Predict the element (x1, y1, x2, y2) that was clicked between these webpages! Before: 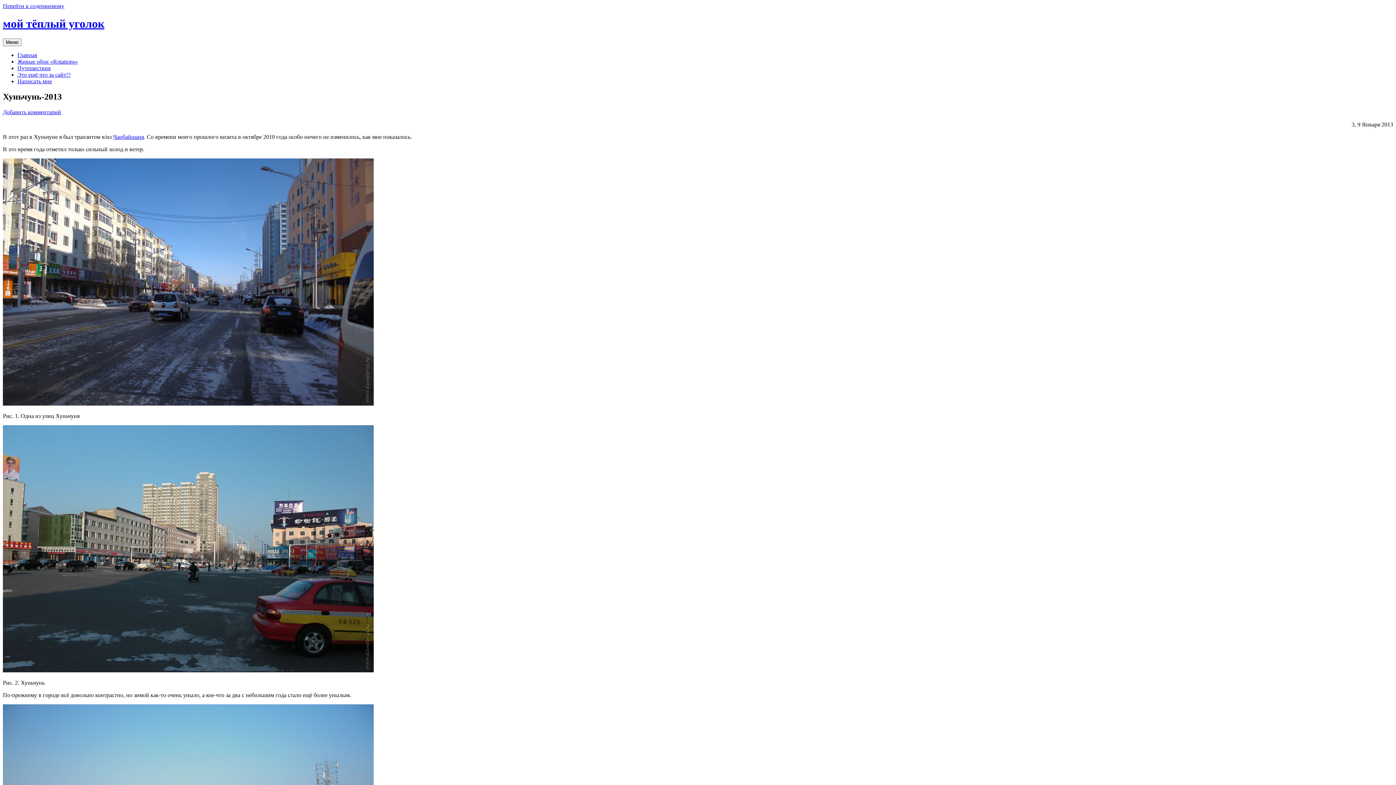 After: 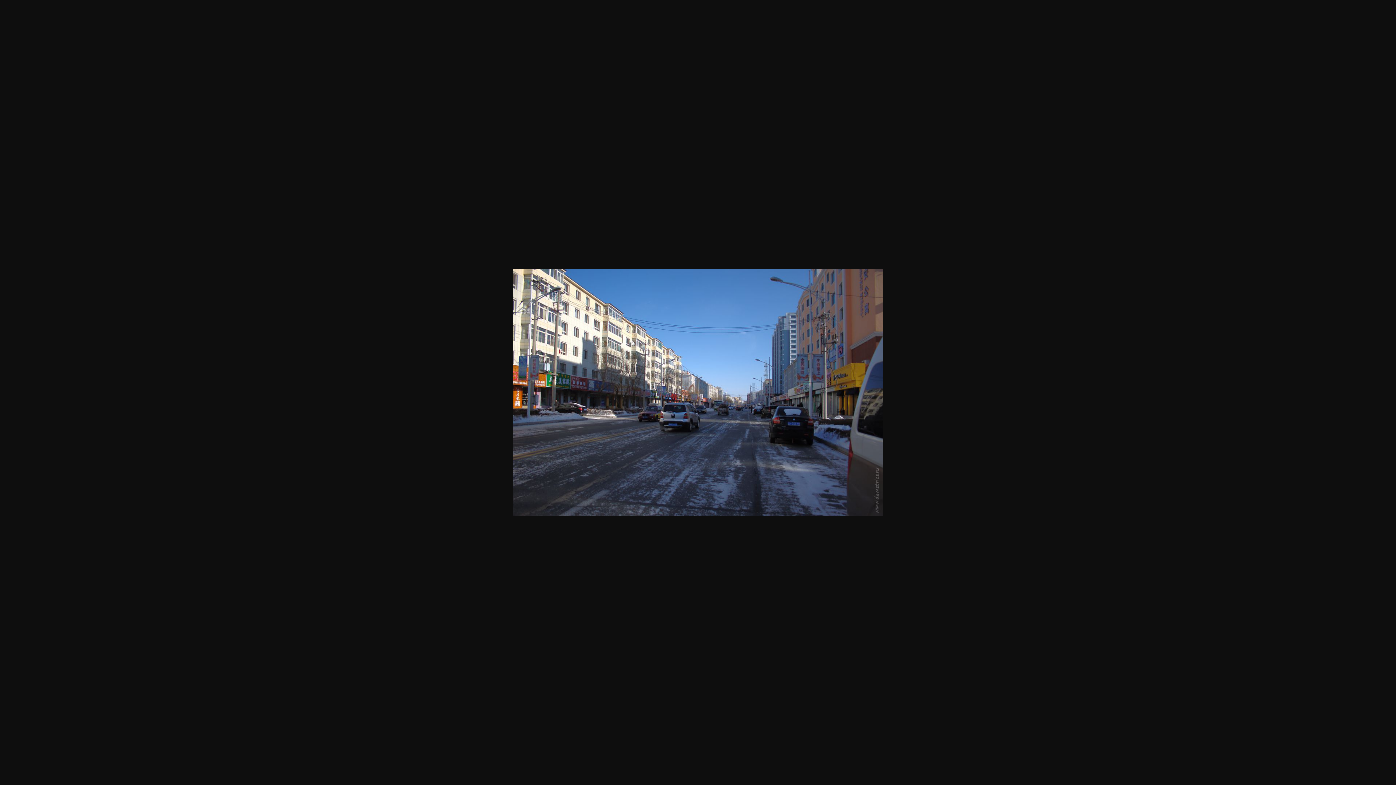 Action: bbox: (2, 400, 373, 406)